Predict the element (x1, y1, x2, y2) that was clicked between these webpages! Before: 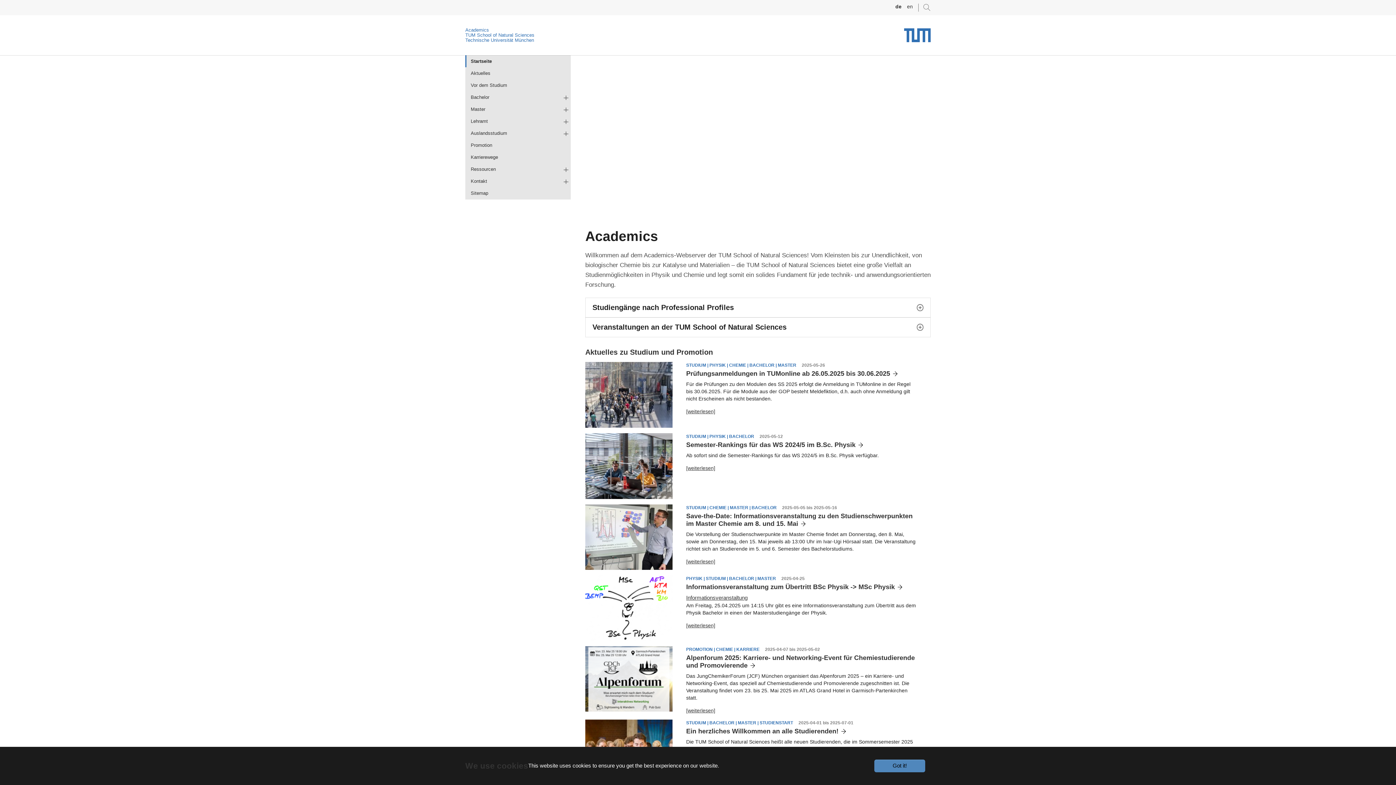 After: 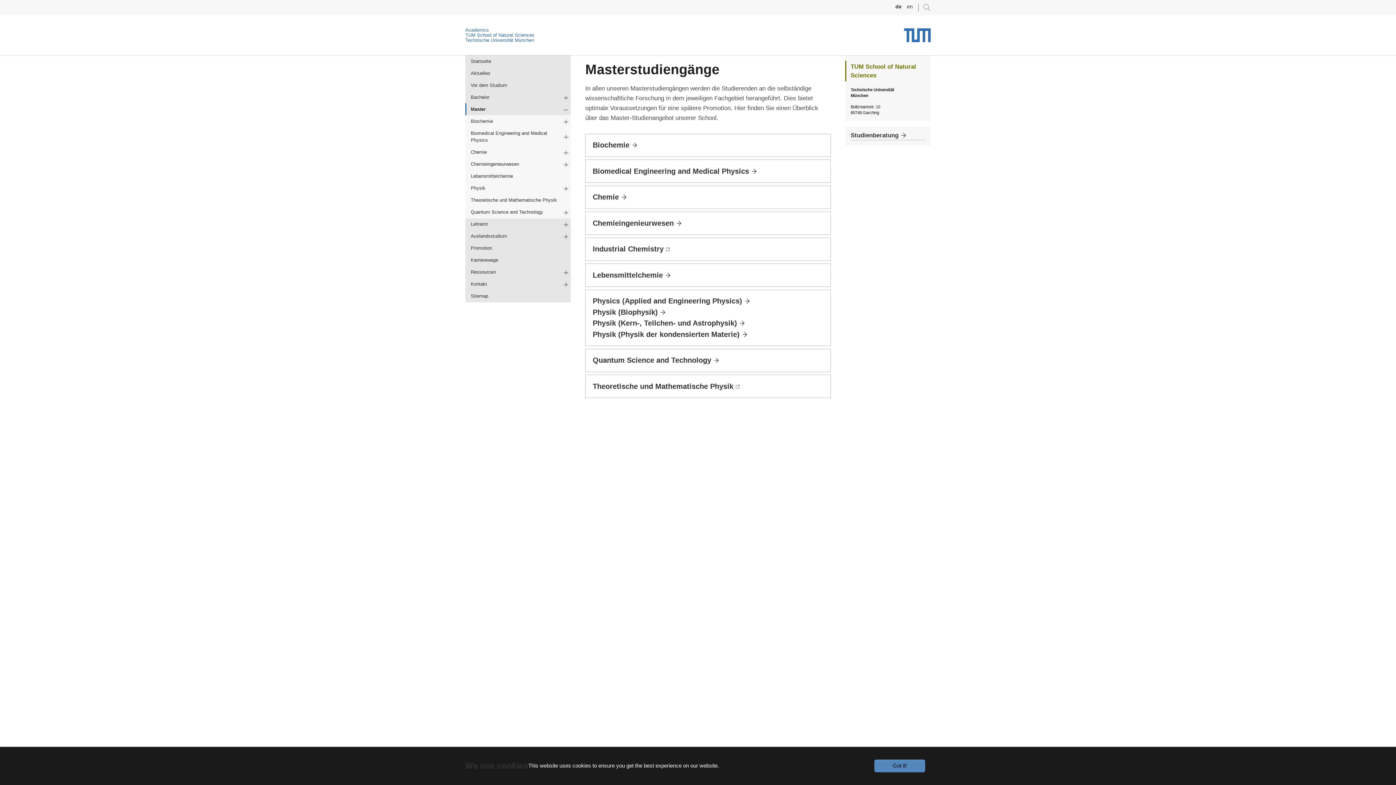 Action: bbox: (465, 103, 570, 115) label: Master